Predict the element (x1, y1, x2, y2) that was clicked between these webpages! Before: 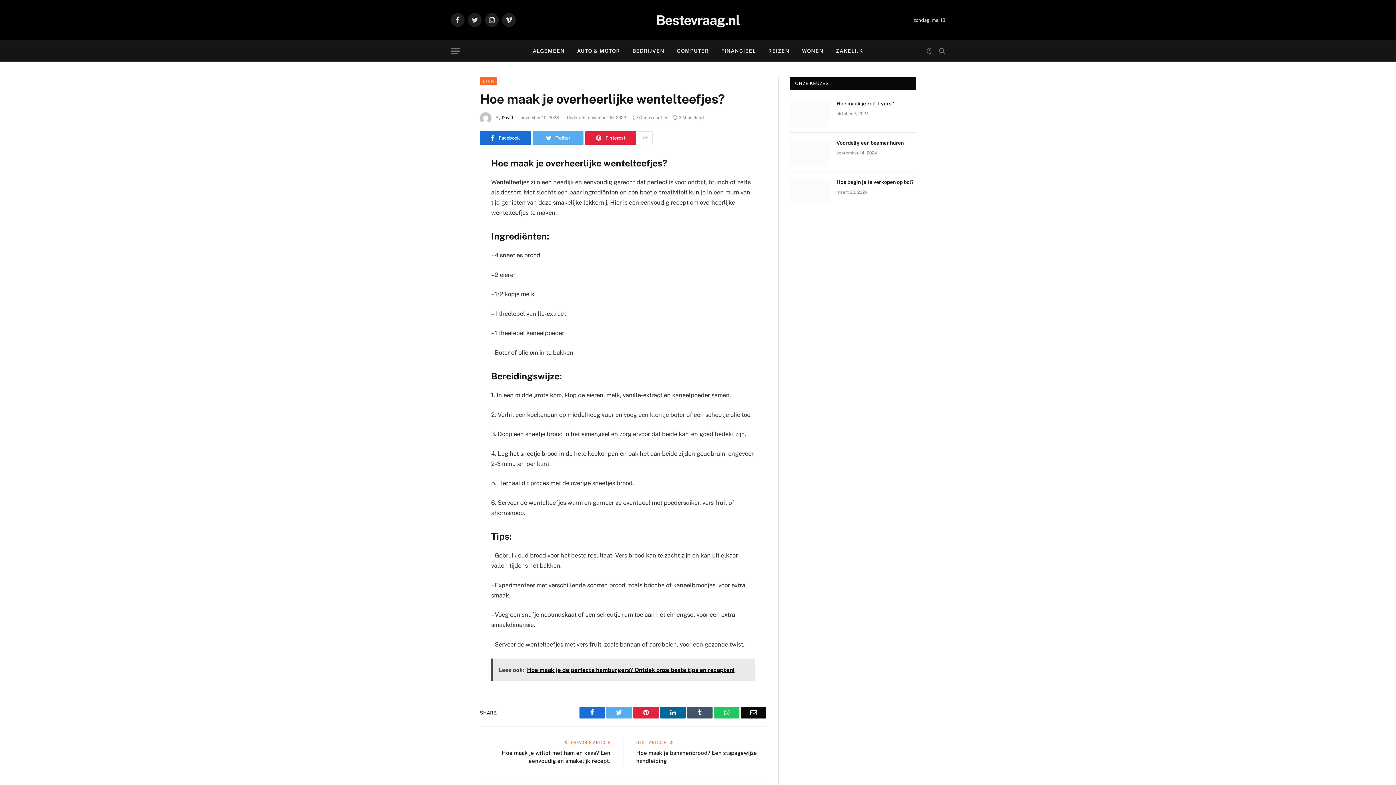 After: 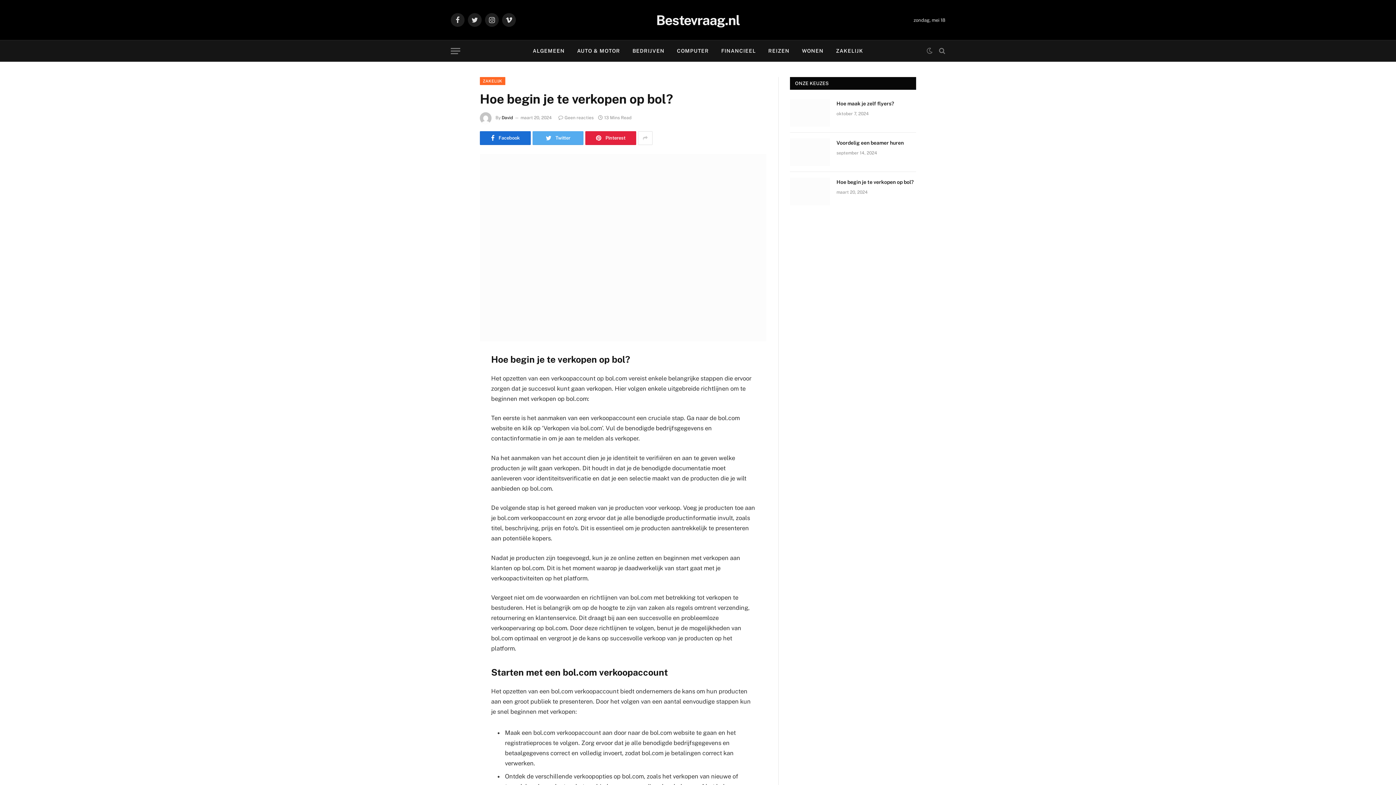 Action: bbox: (836, 178, 916, 185) label: Hoe begin je te verkopen op bol?